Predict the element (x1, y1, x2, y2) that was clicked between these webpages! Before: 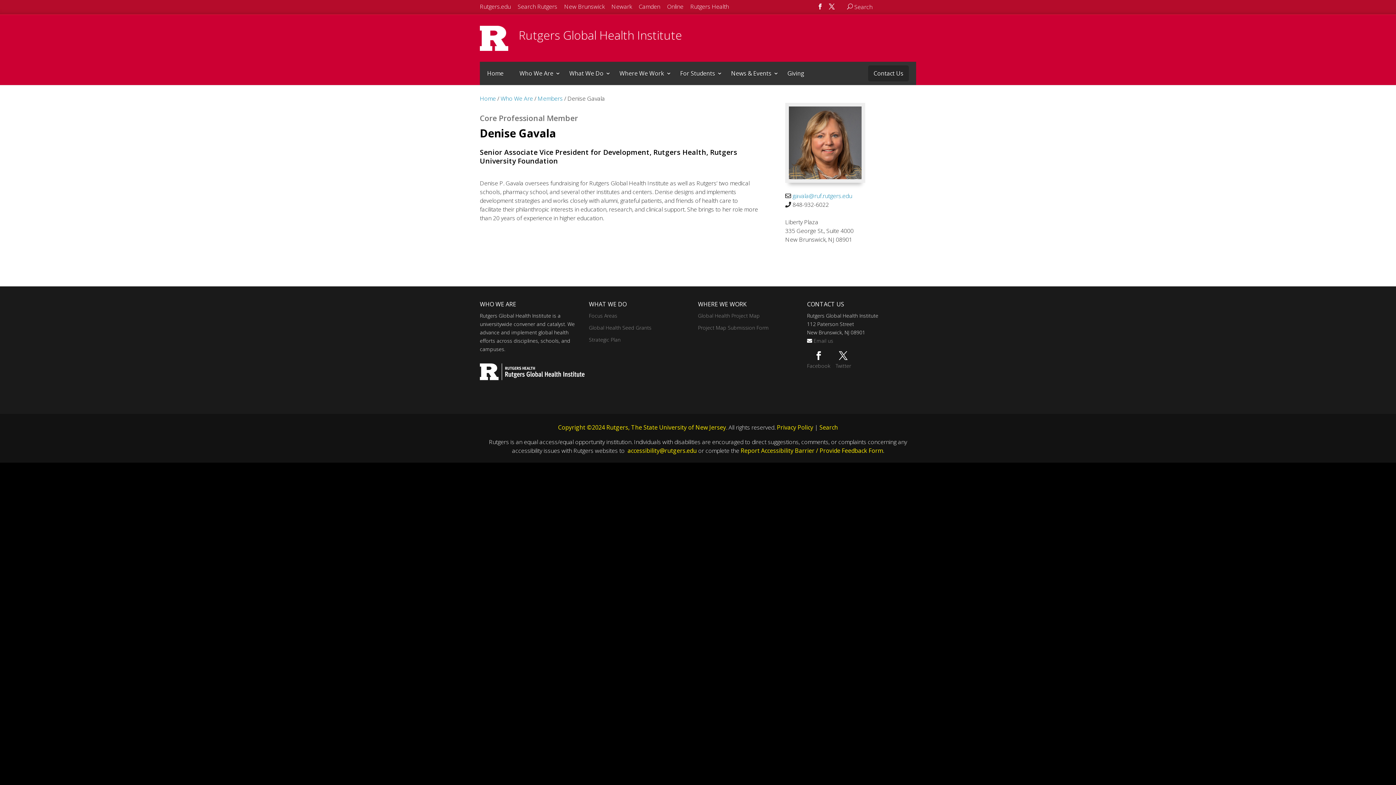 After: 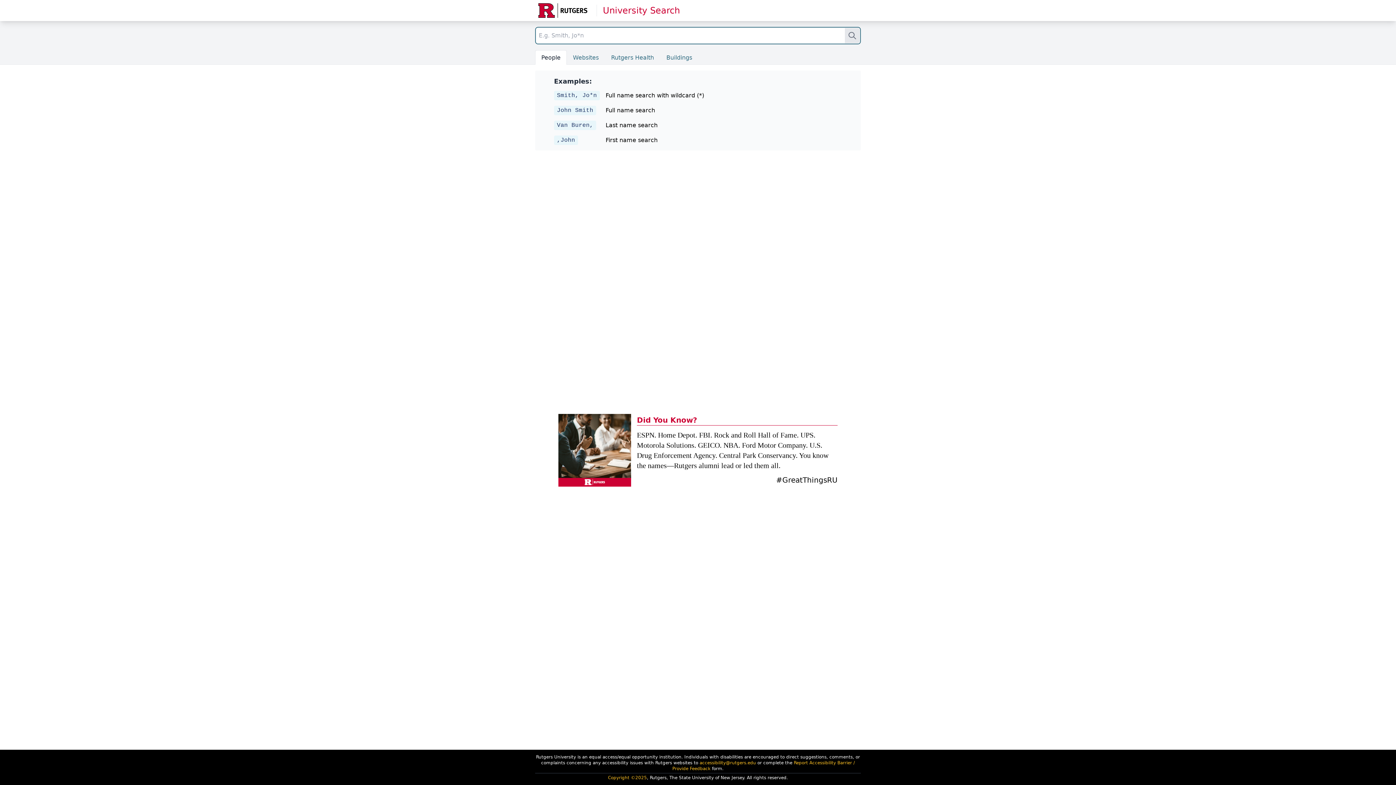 Action: label: Search Rutgers bbox: (517, 0, 557, 13)